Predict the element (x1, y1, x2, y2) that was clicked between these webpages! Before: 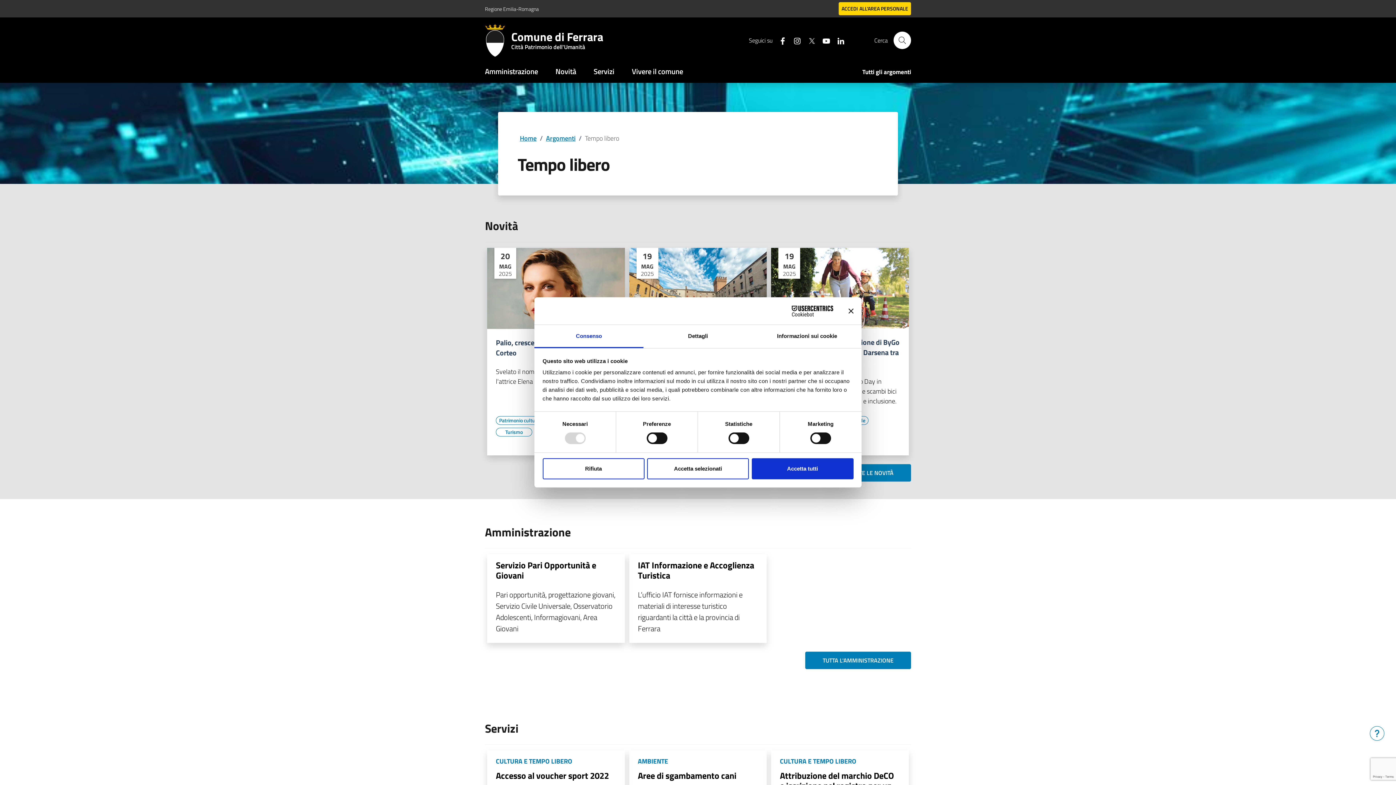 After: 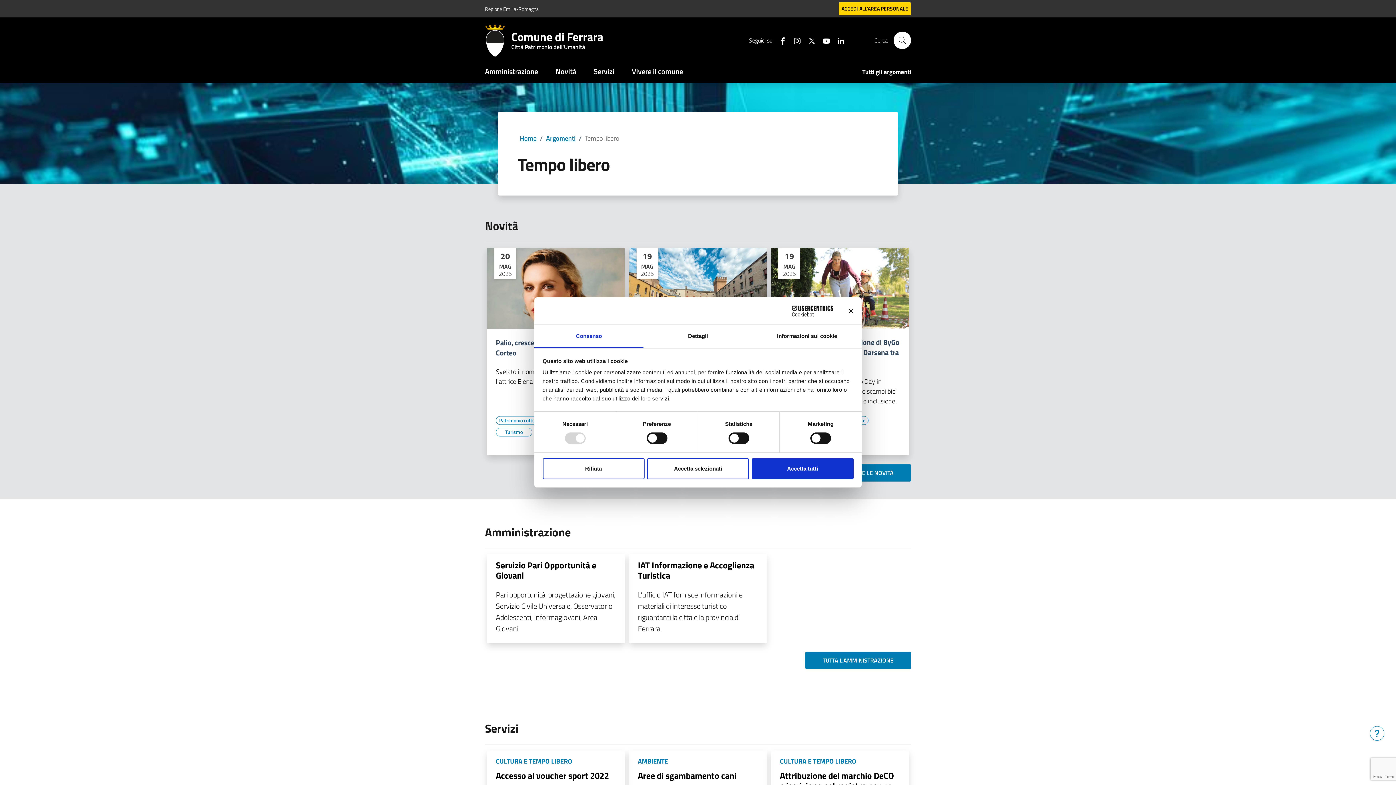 Action: label: Cookiebot - opens in a new window bbox: (769, 305, 833, 316)